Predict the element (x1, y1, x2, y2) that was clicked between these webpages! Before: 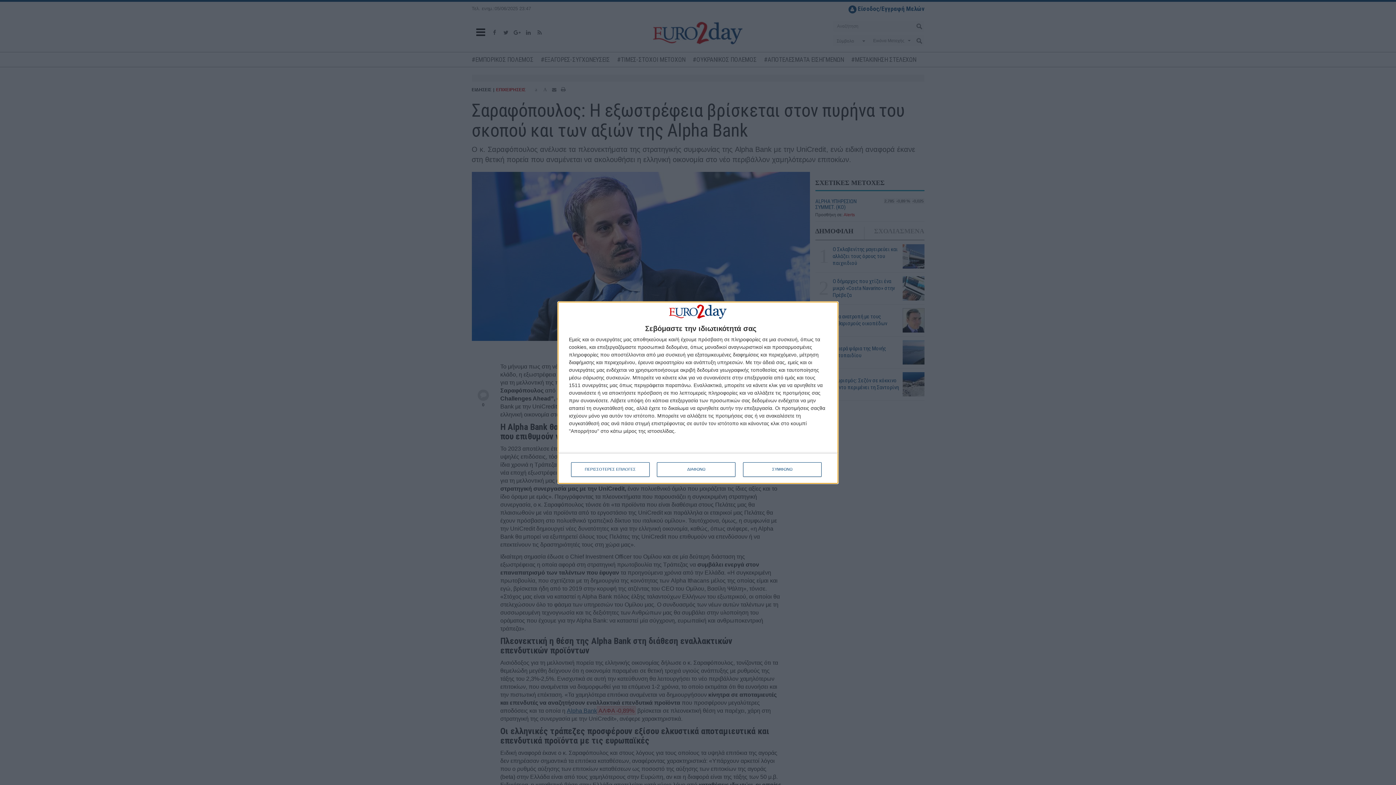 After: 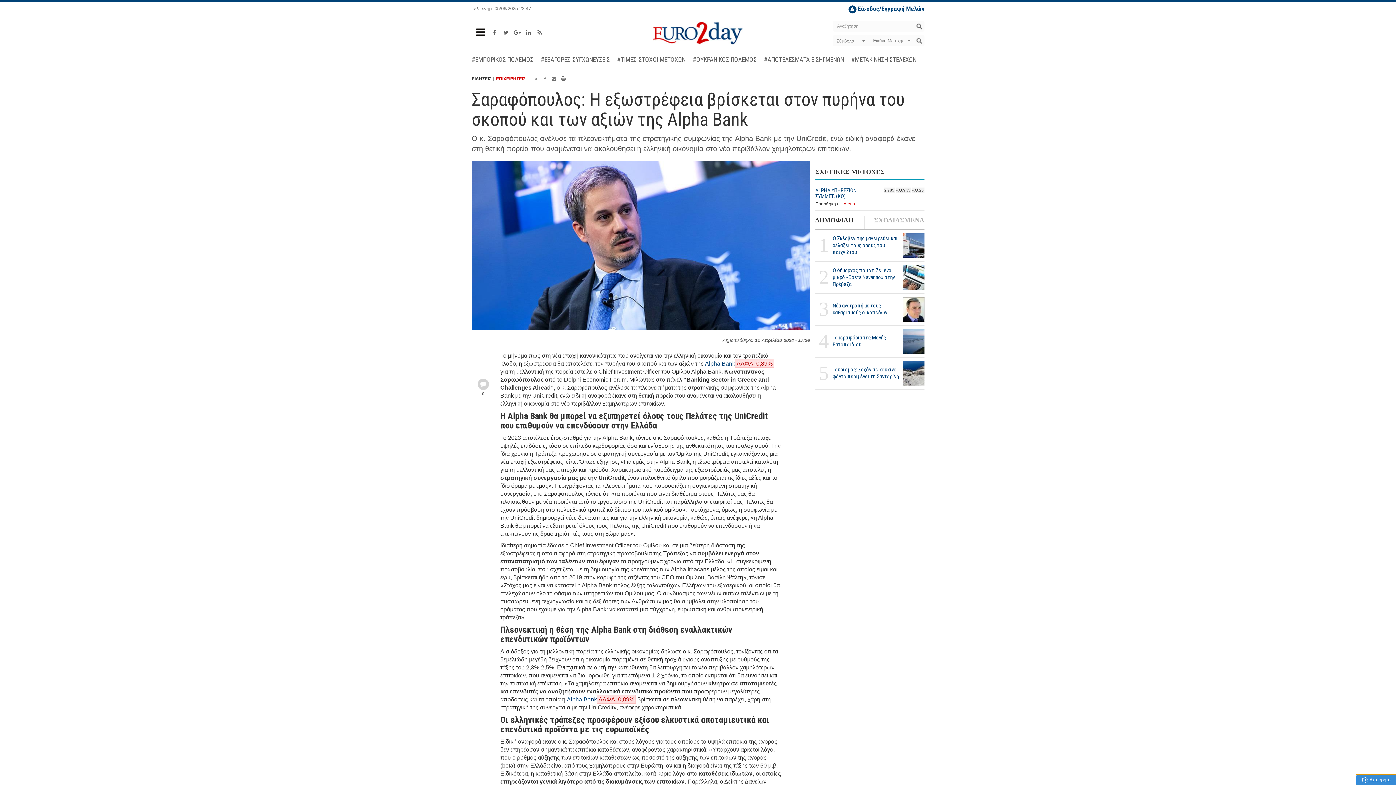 Action: label: ΔΙΑΦΩΝΩ bbox: (657, 462, 735, 476)